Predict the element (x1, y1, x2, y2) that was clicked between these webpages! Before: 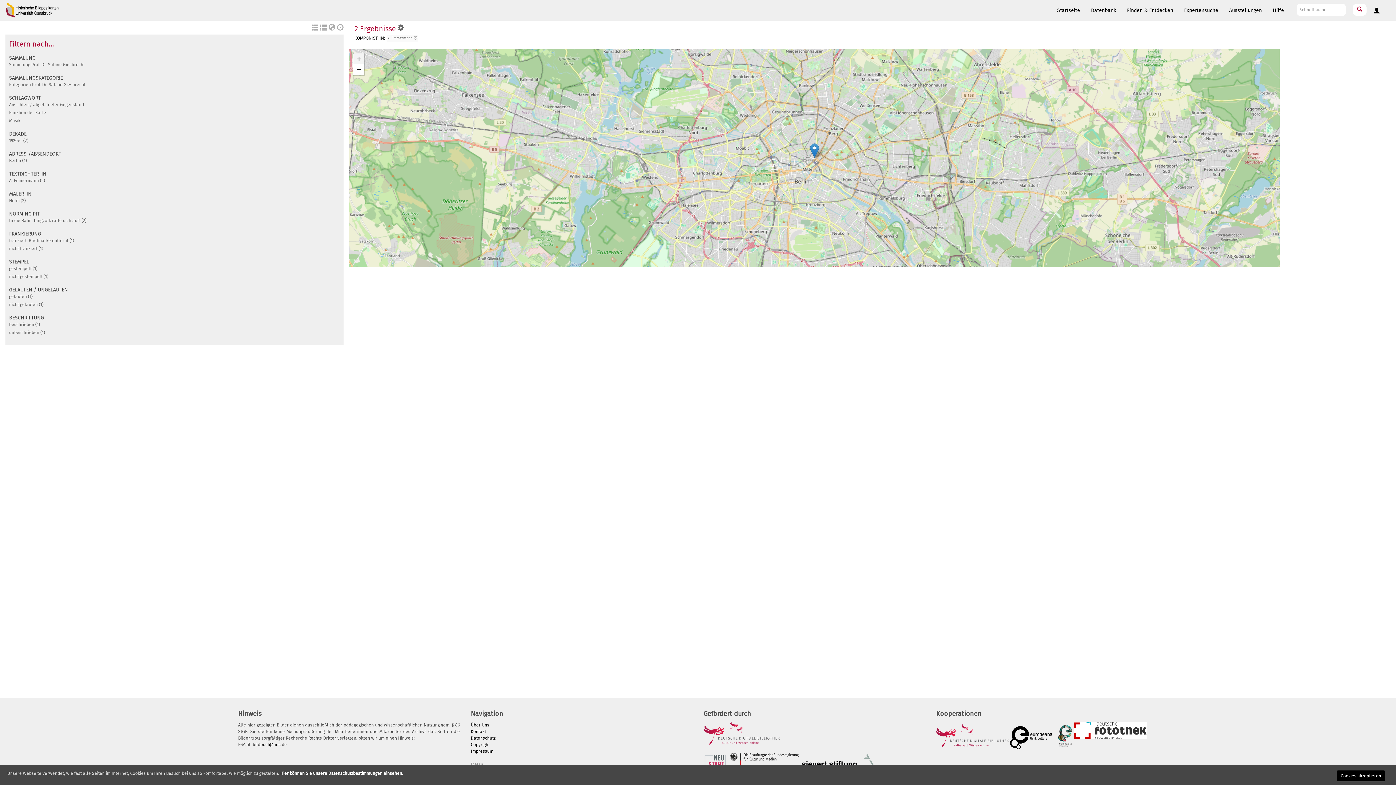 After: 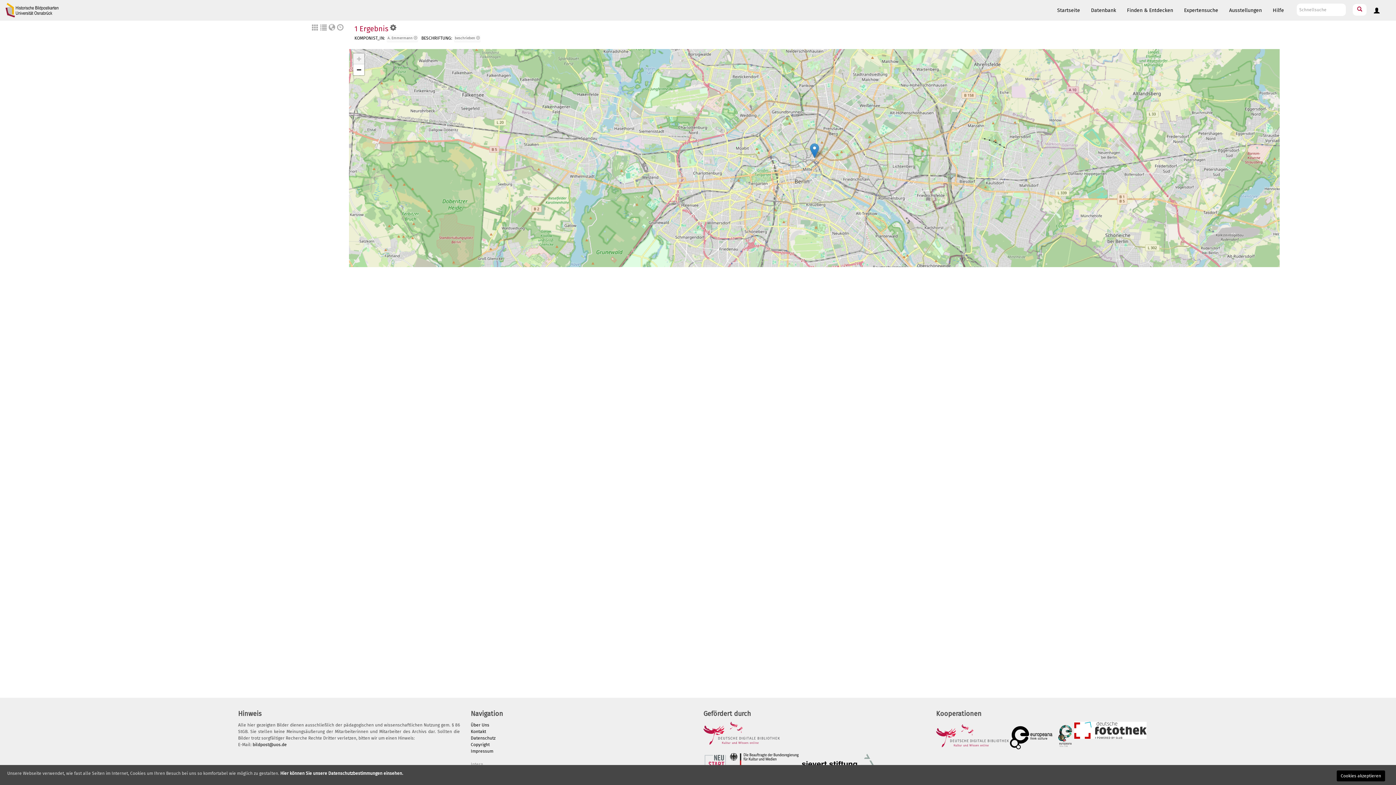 Action: label: beschrieben (1) bbox: (9, 322, 40, 327)